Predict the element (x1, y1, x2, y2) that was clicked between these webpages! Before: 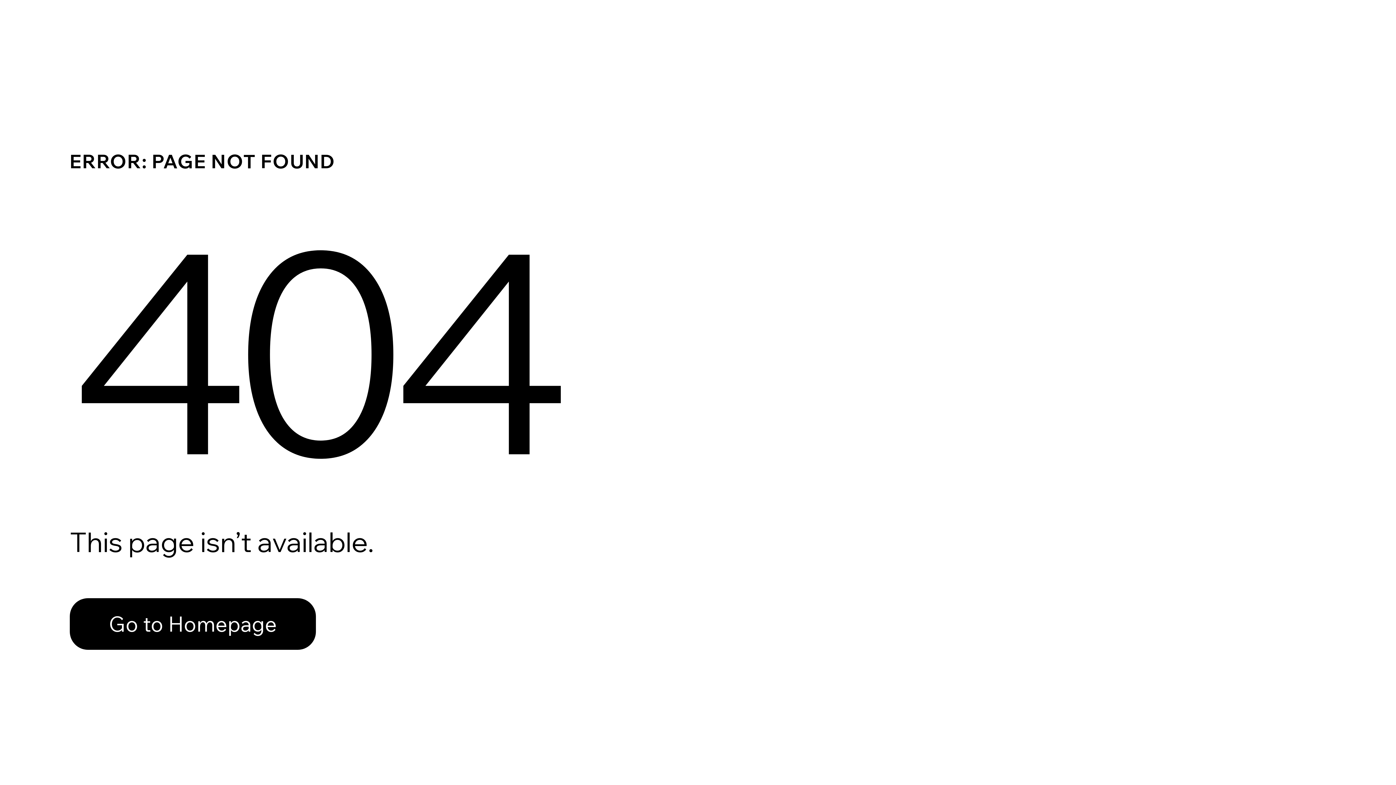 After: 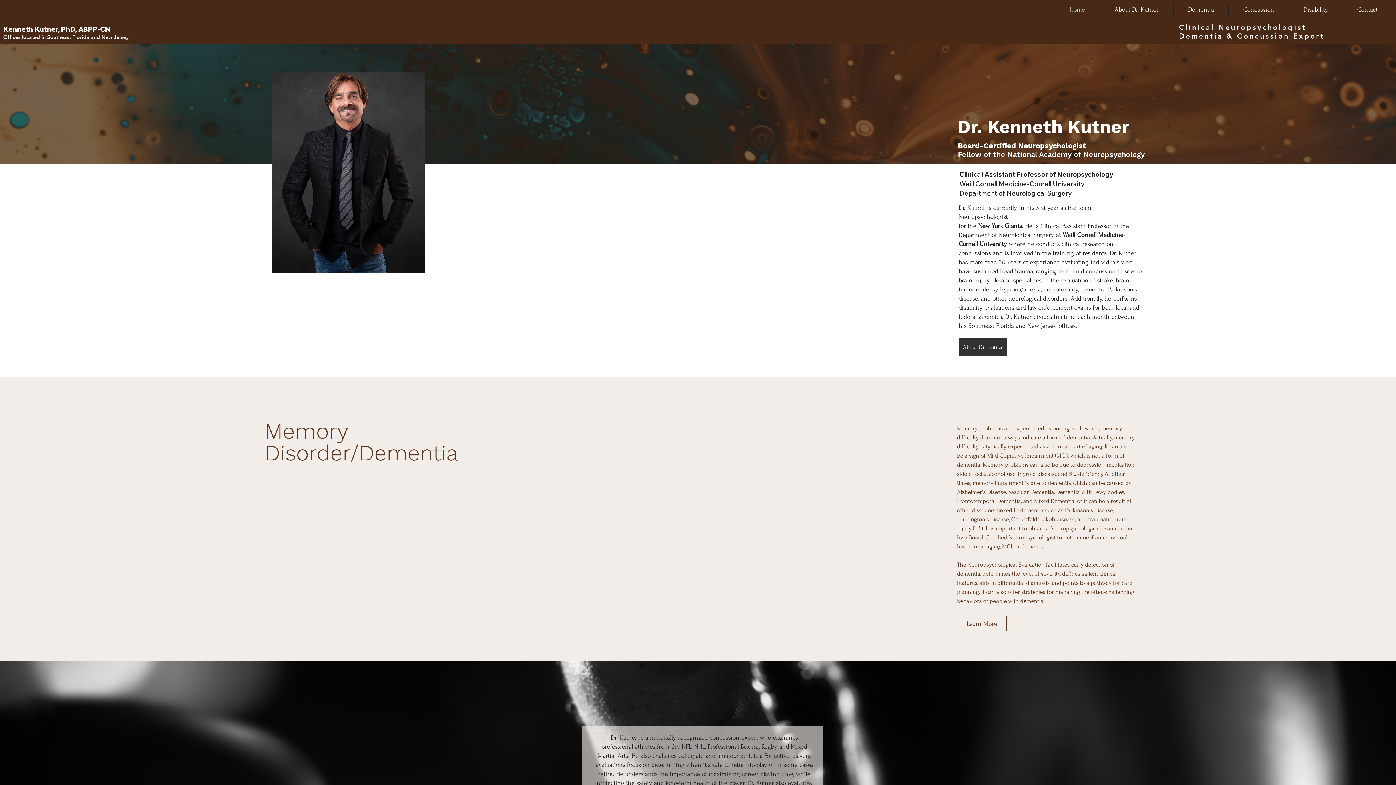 Action: label: Go to Homepage bbox: (69, 598, 316, 650)